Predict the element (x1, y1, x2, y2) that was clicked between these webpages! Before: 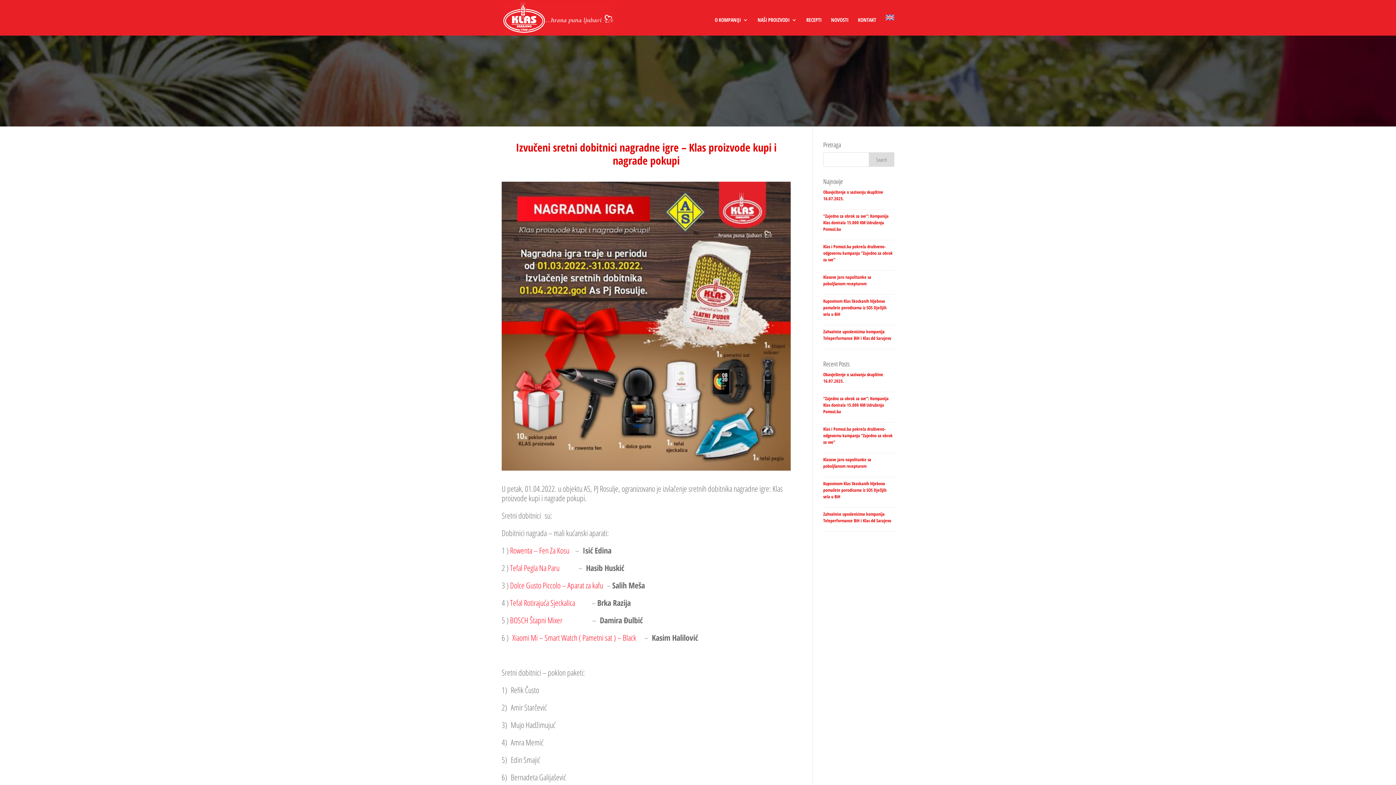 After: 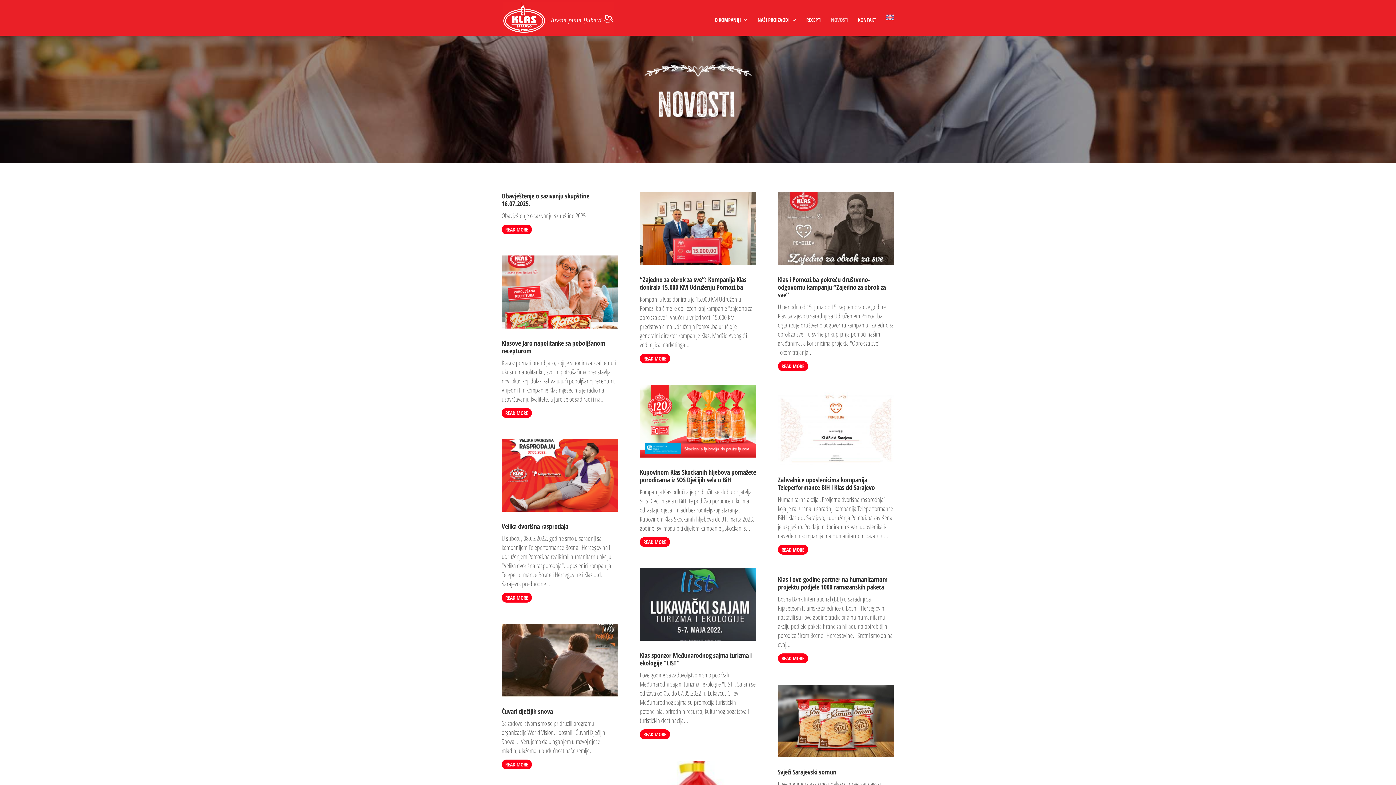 Action: label: NOVOSTI bbox: (831, 17, 848, 35)